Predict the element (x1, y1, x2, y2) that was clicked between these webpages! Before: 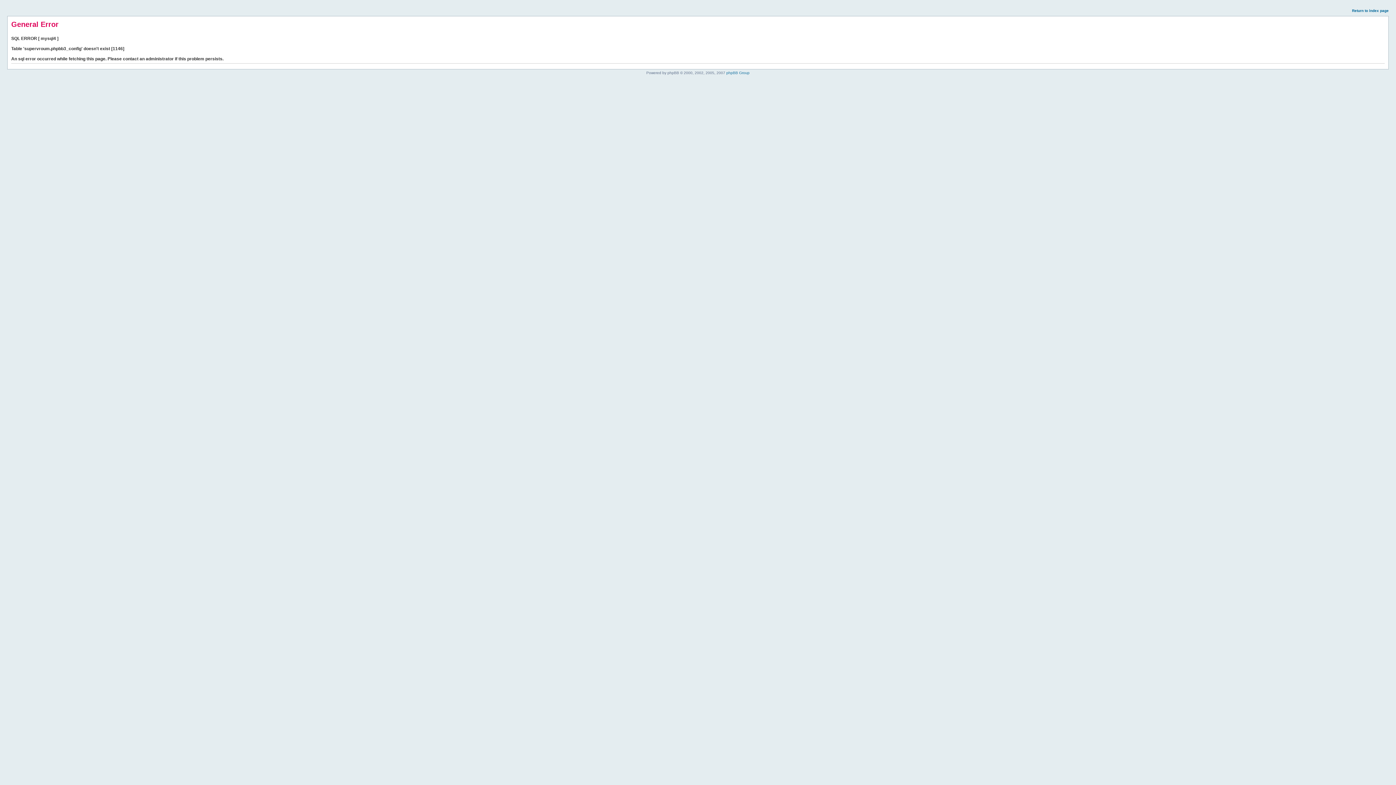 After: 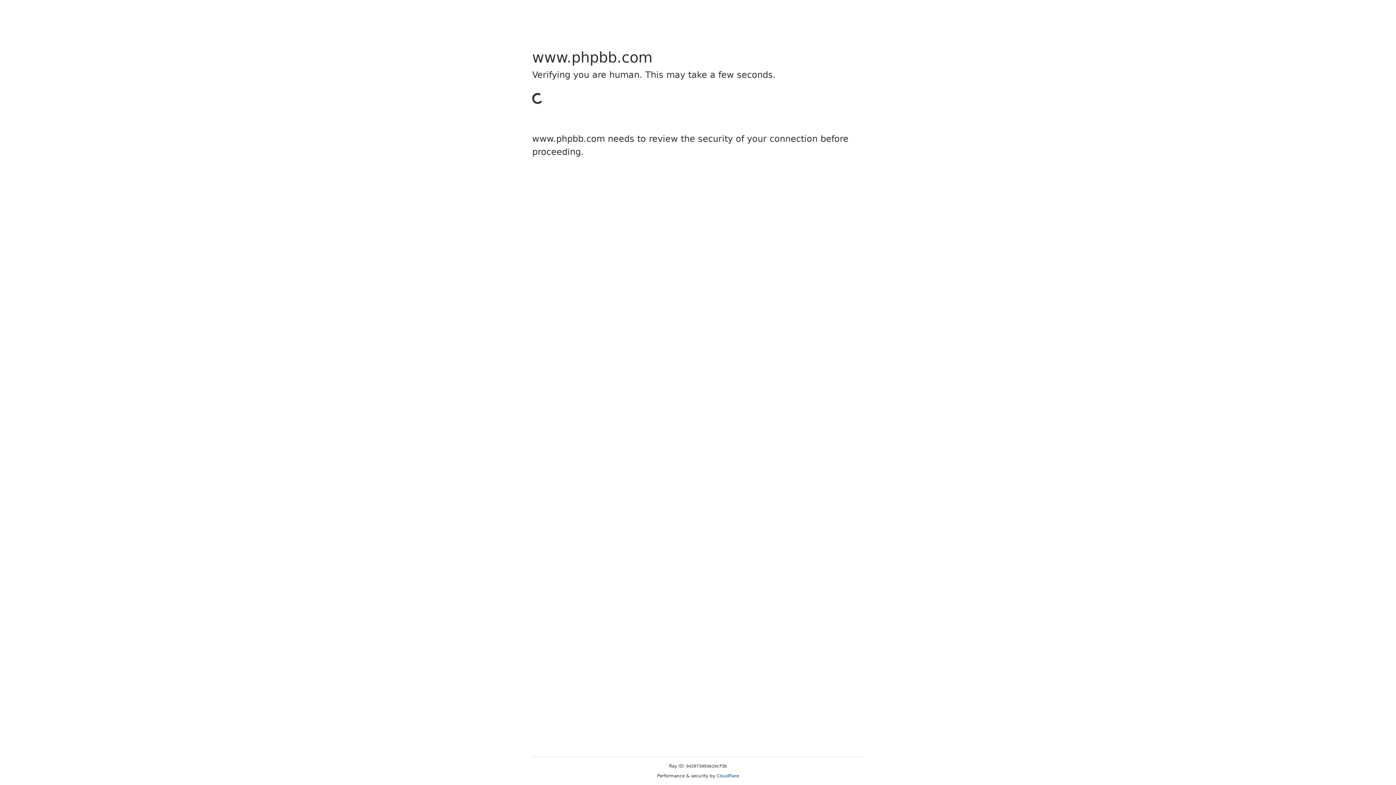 Action: bbox: (726, 70, 749, 74) label: phpBB Group